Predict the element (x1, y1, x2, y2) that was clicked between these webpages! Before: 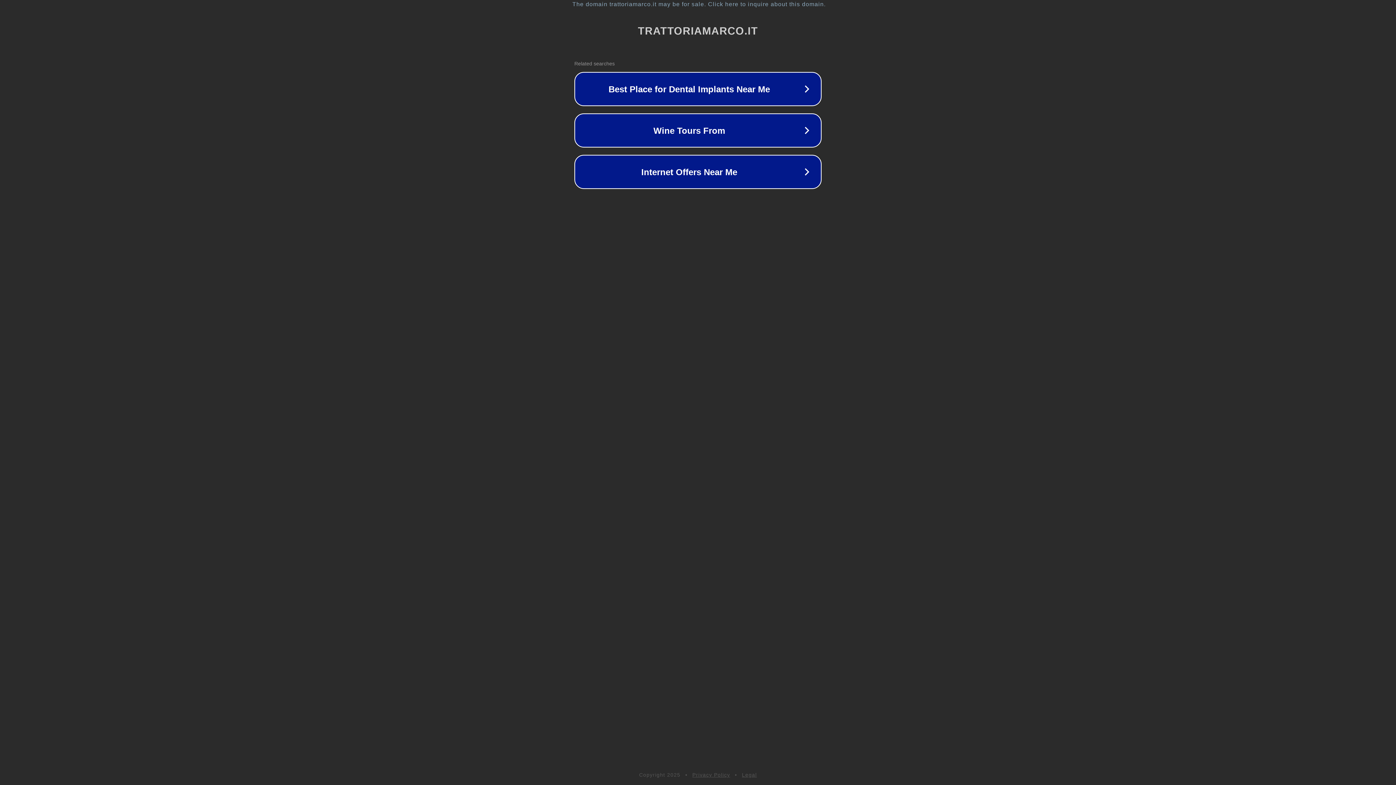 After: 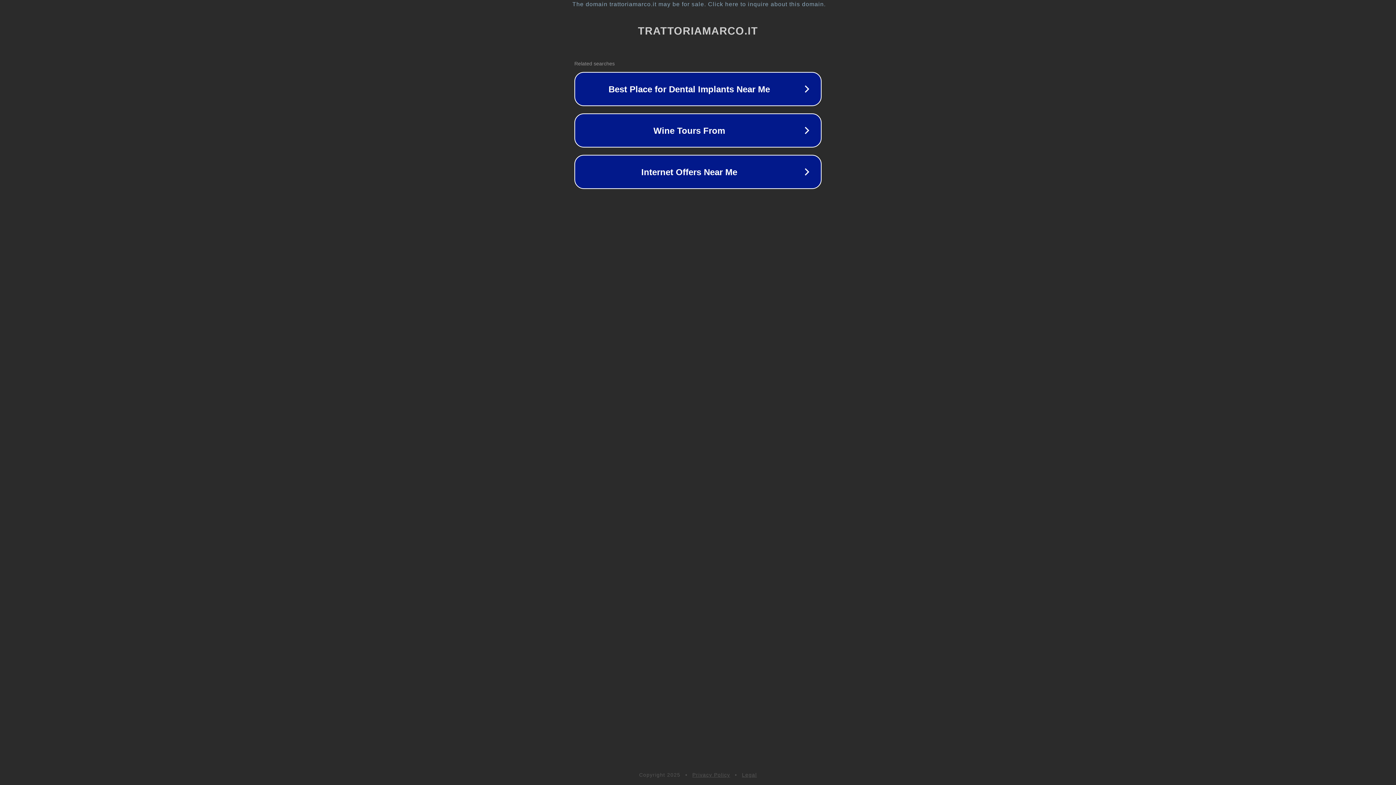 Action: bbox: (692, 772, 730, 778) label: Privacy Policy